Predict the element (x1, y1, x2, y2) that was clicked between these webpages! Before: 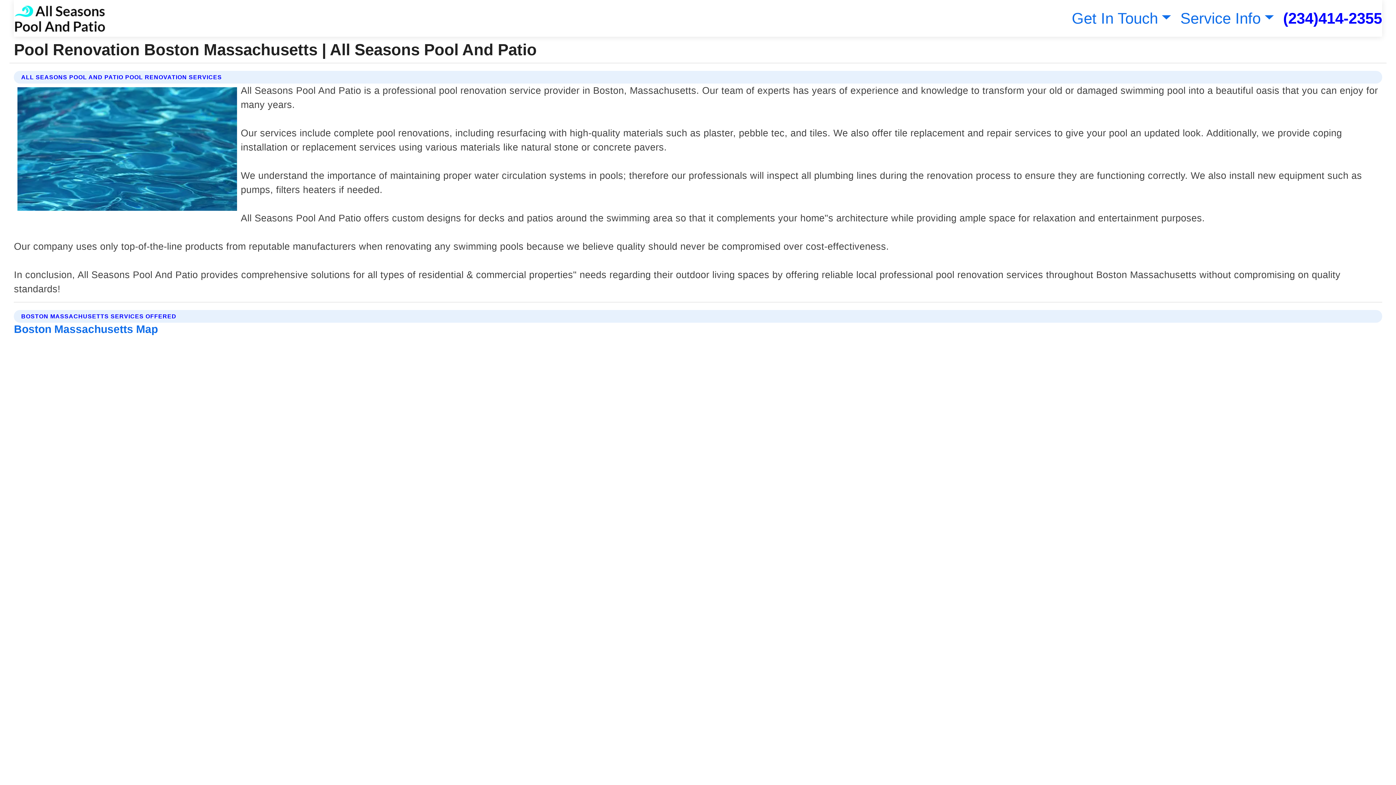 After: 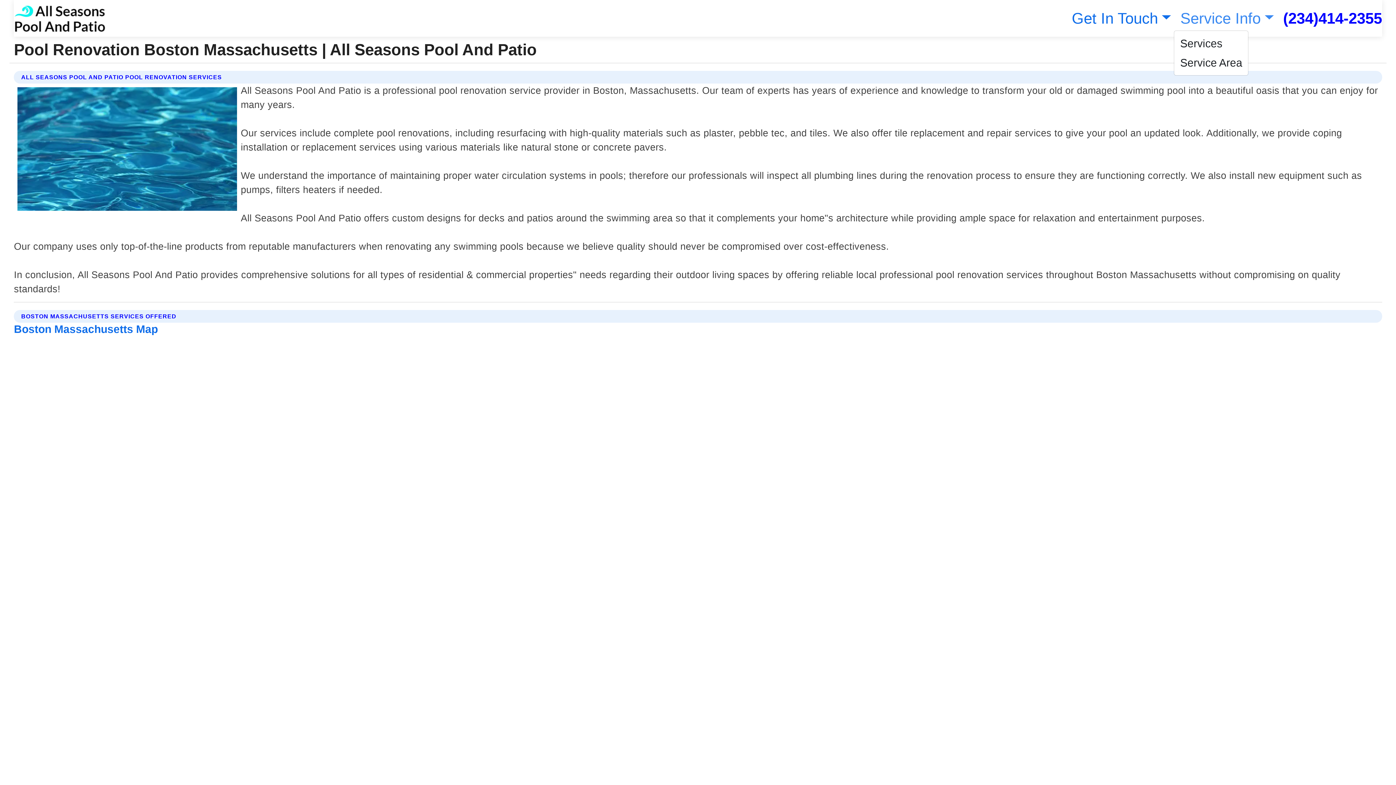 Action: bbox: (1177, 9, 1274, 26) label: Service Info